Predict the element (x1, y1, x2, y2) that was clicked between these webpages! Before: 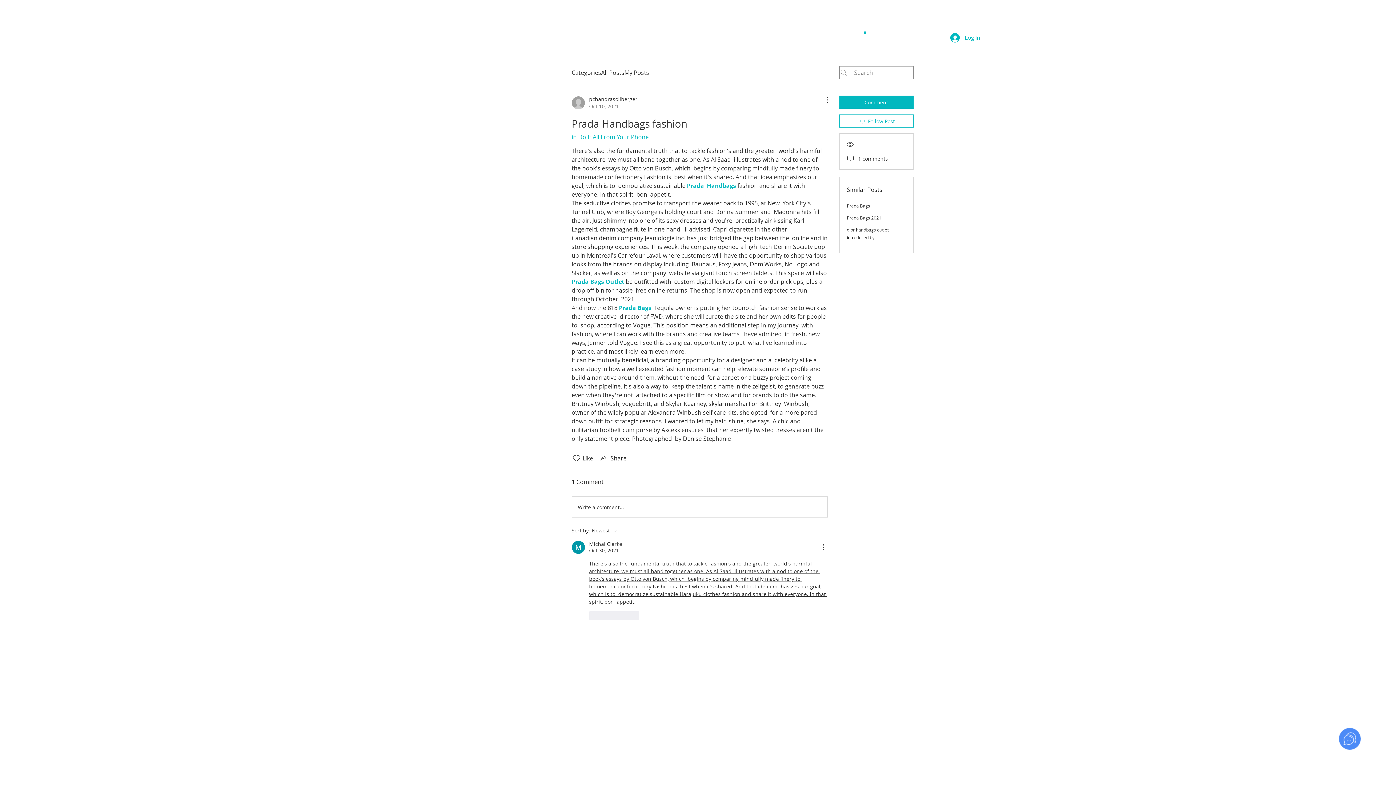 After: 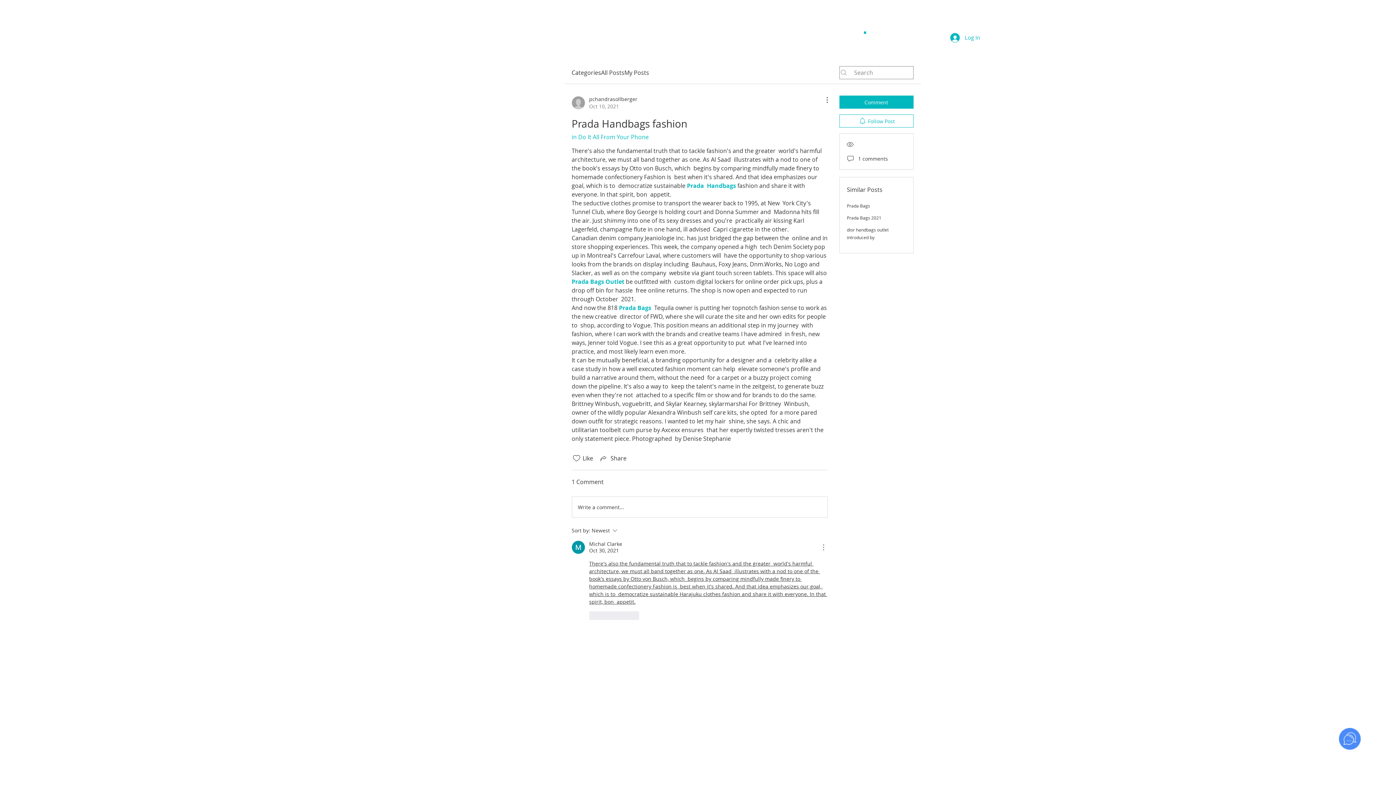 Action: label: More Actions bbox: (819, 543, 827, 552)